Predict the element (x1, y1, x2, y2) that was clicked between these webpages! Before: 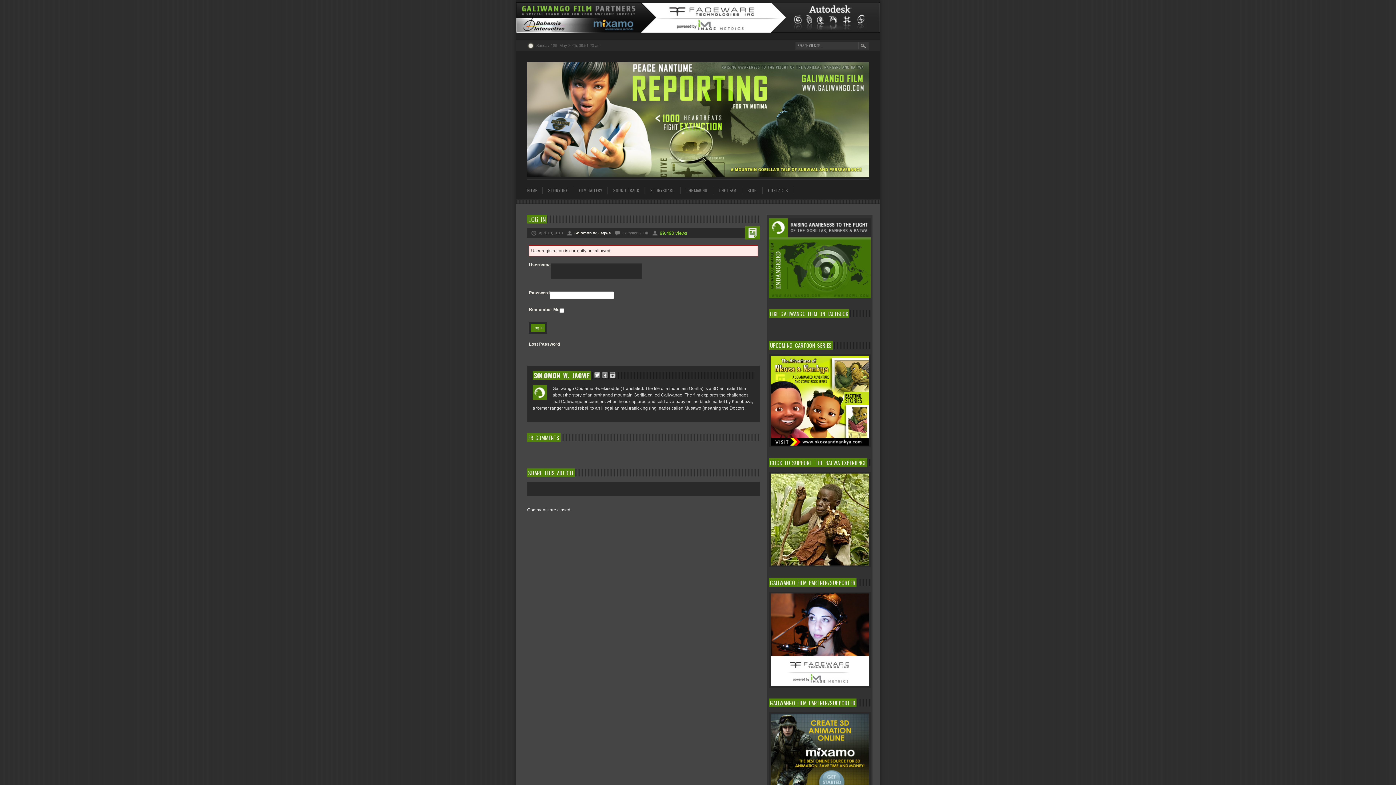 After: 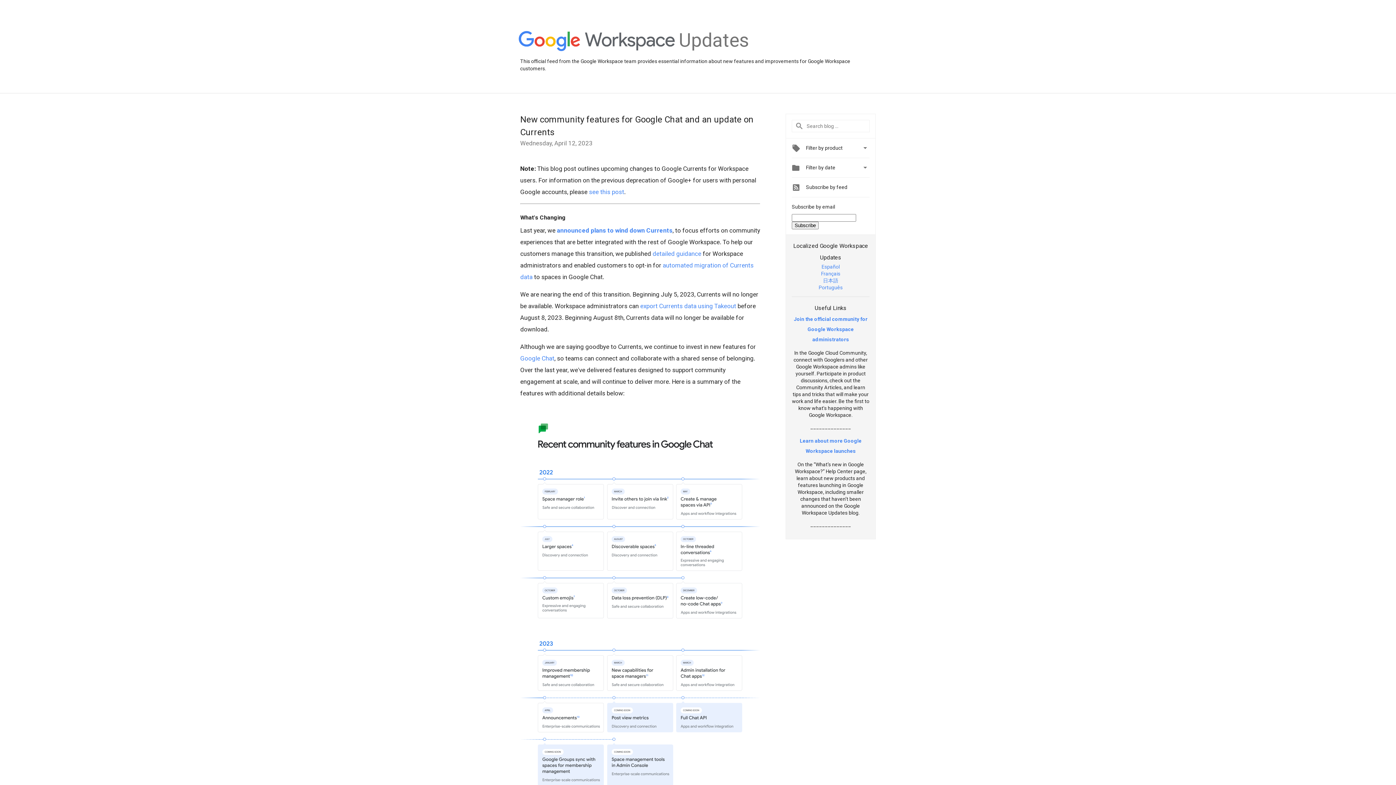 Action: bbox: (609, 372, 615, 378)